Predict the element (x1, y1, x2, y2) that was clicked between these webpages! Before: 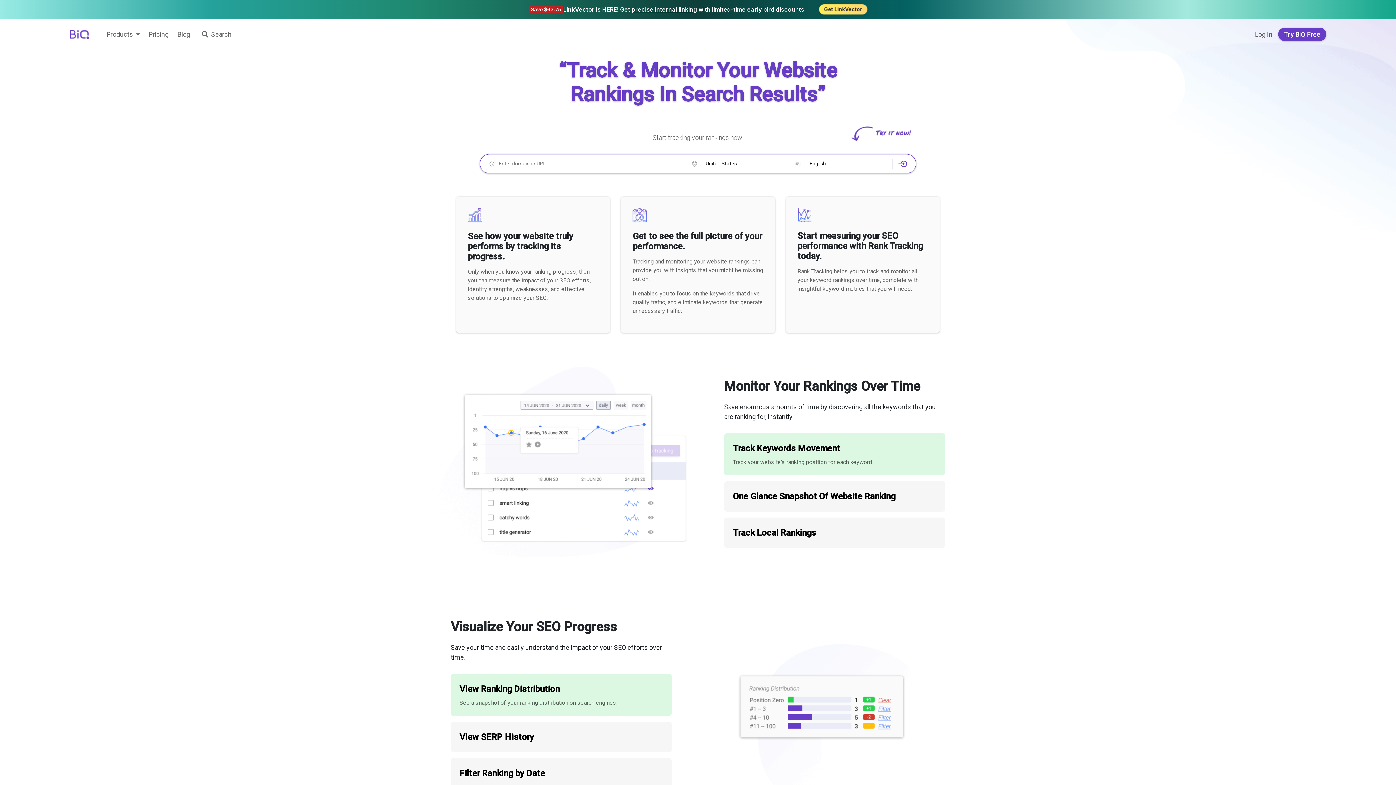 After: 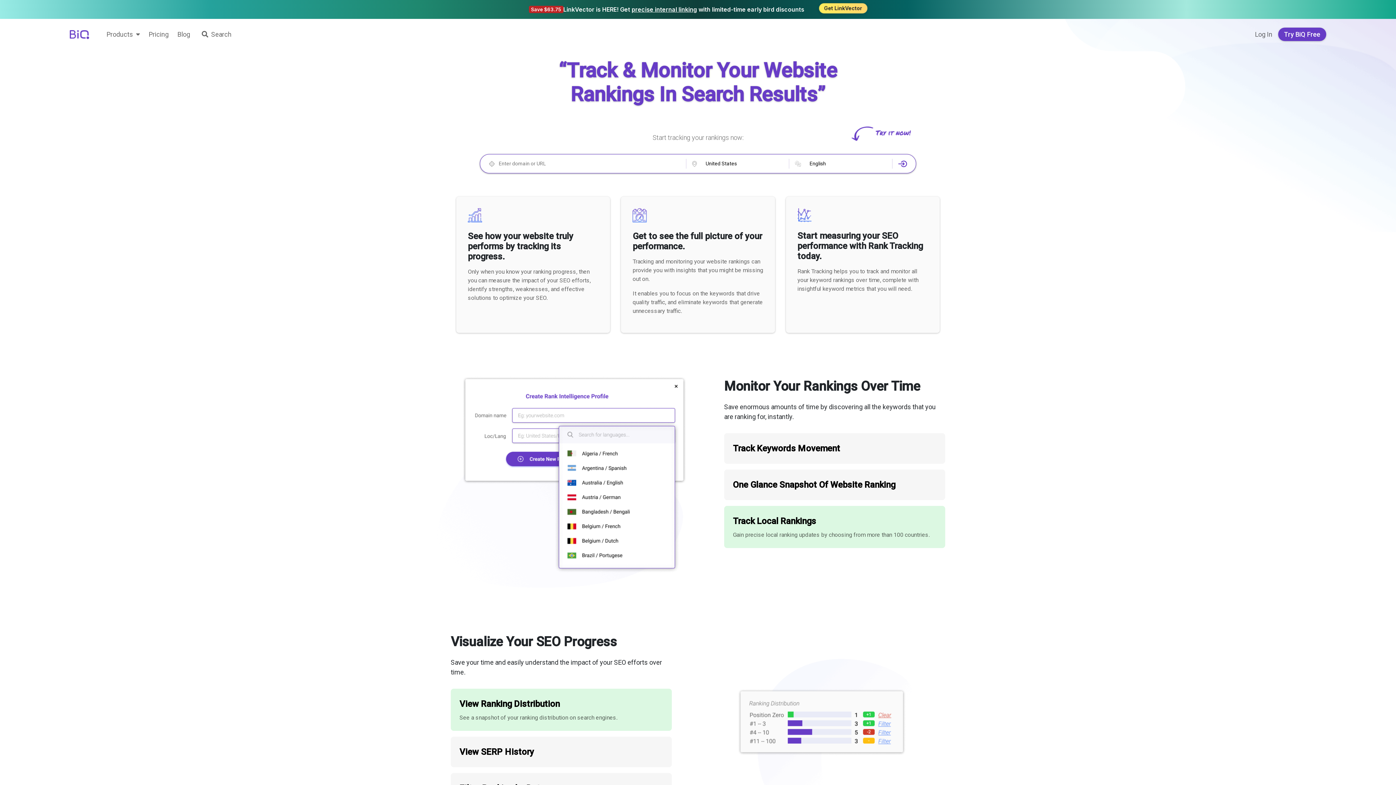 Action: label: Track Local Rankings bbox: (724, 517, 945, 548)